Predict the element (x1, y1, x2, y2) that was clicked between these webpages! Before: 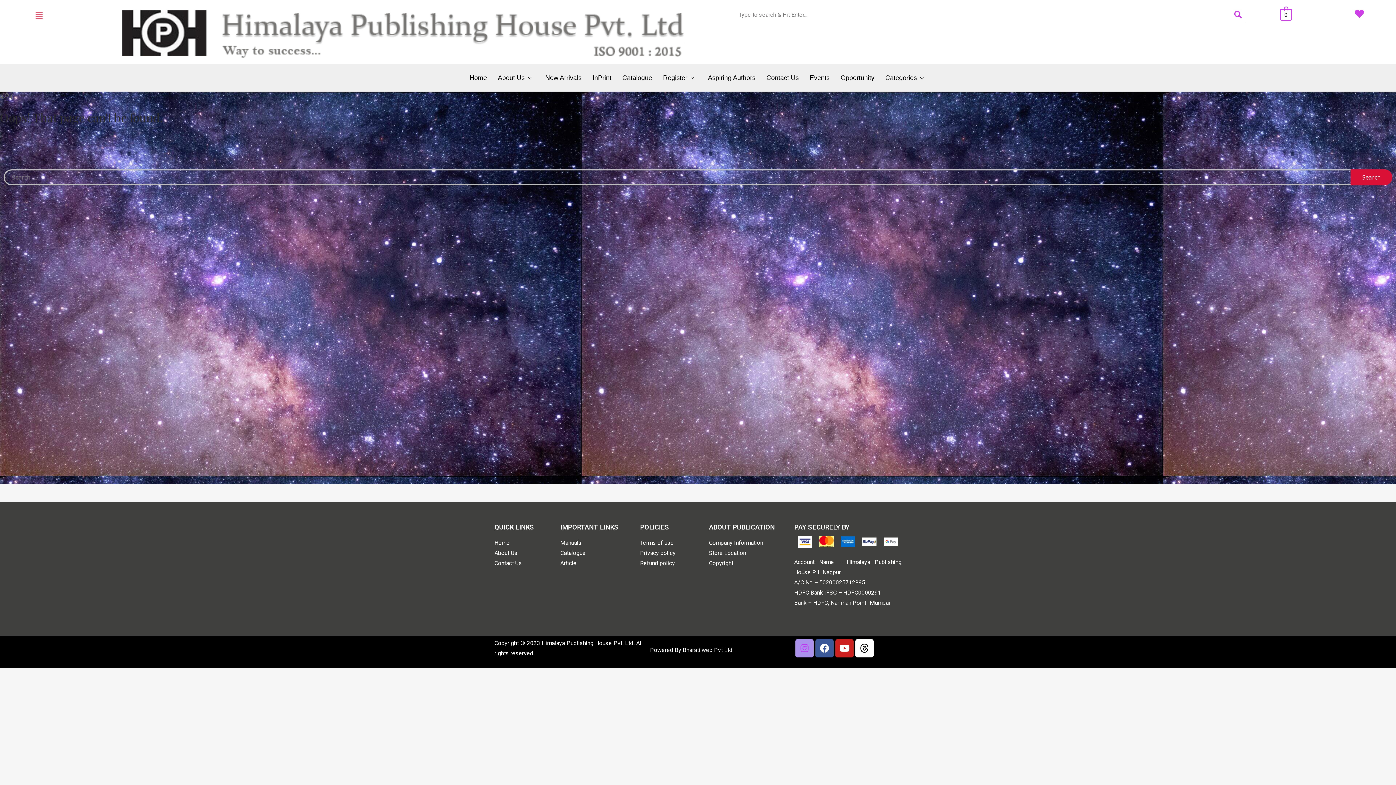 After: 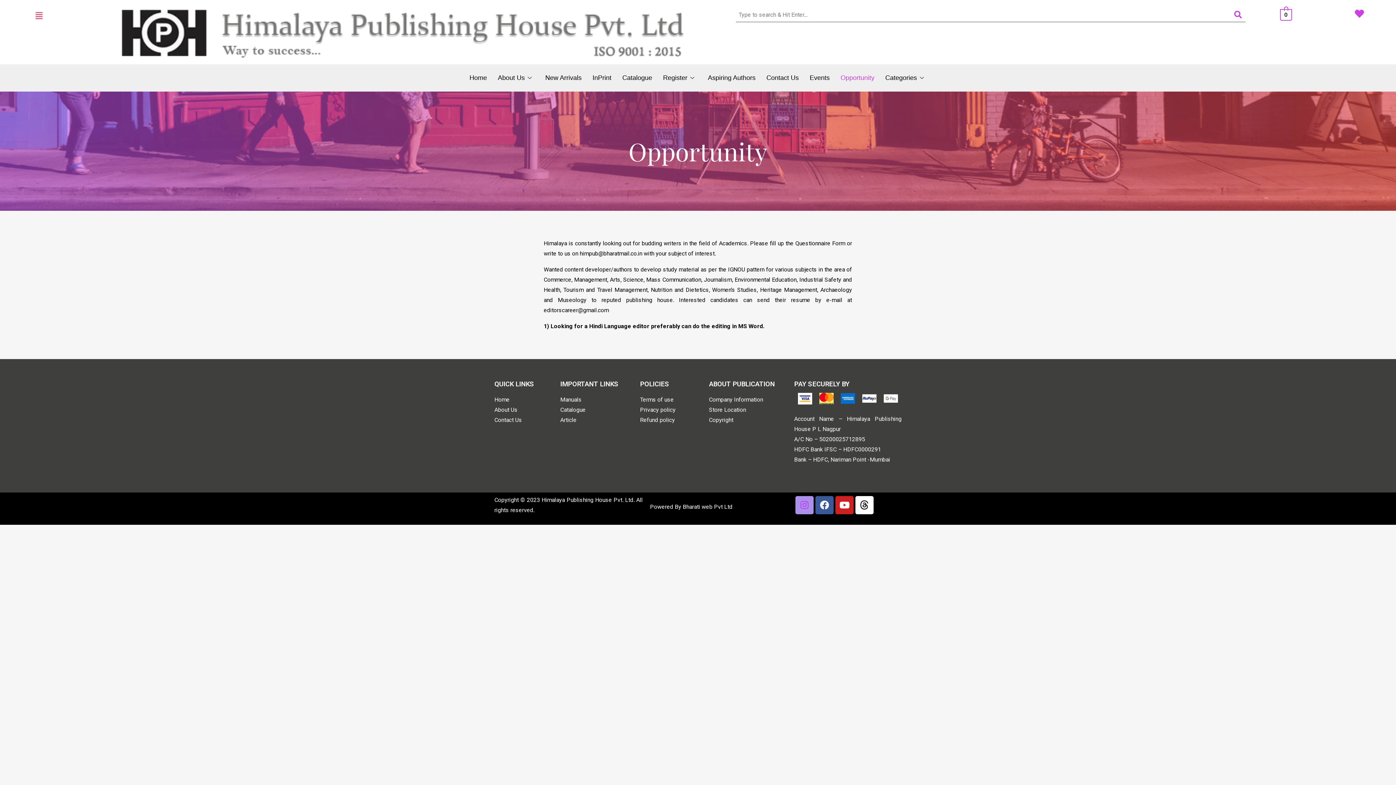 Action: bbox: (835, 67, 880, 87) label: Opportunity